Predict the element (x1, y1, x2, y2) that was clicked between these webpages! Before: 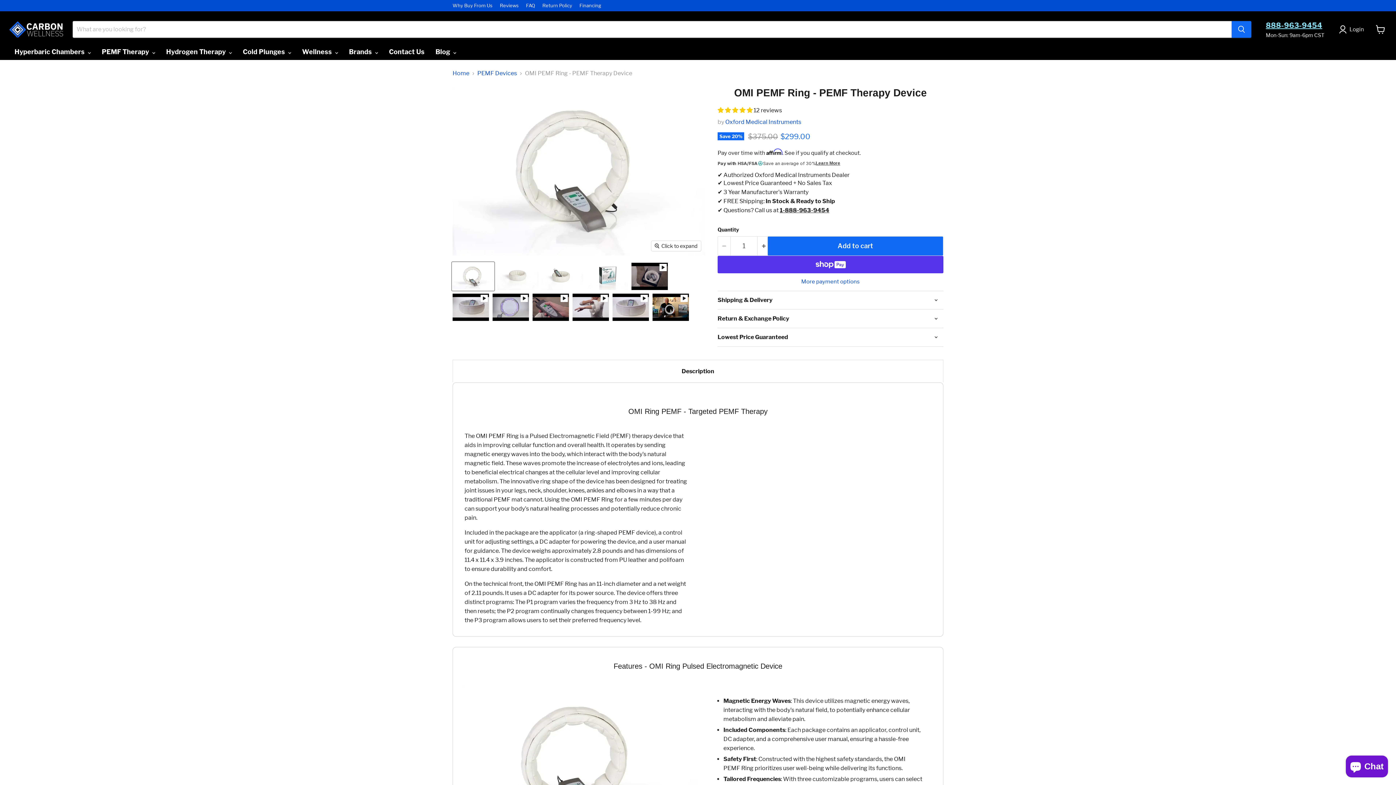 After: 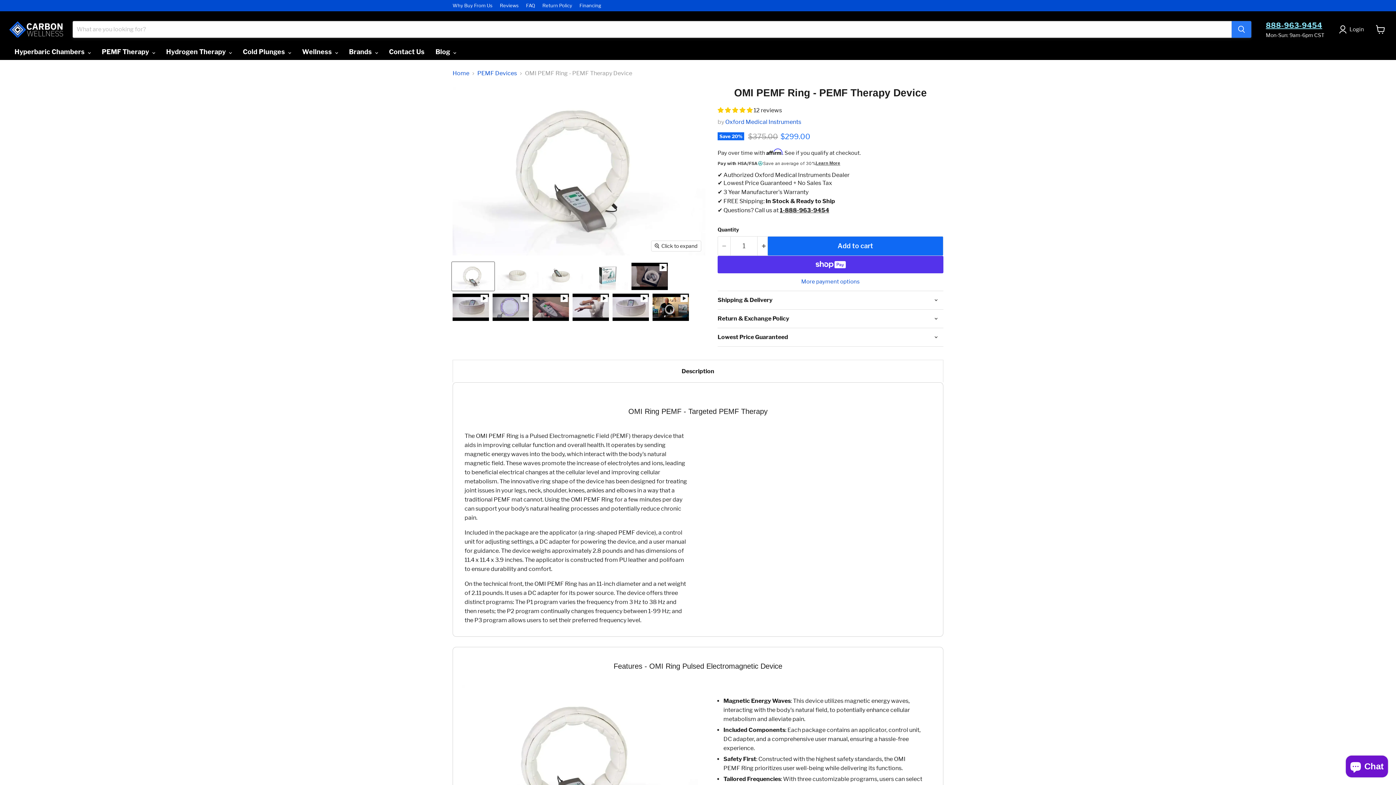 Action: label: Search bbox: (1232, 21, 1251, 37)